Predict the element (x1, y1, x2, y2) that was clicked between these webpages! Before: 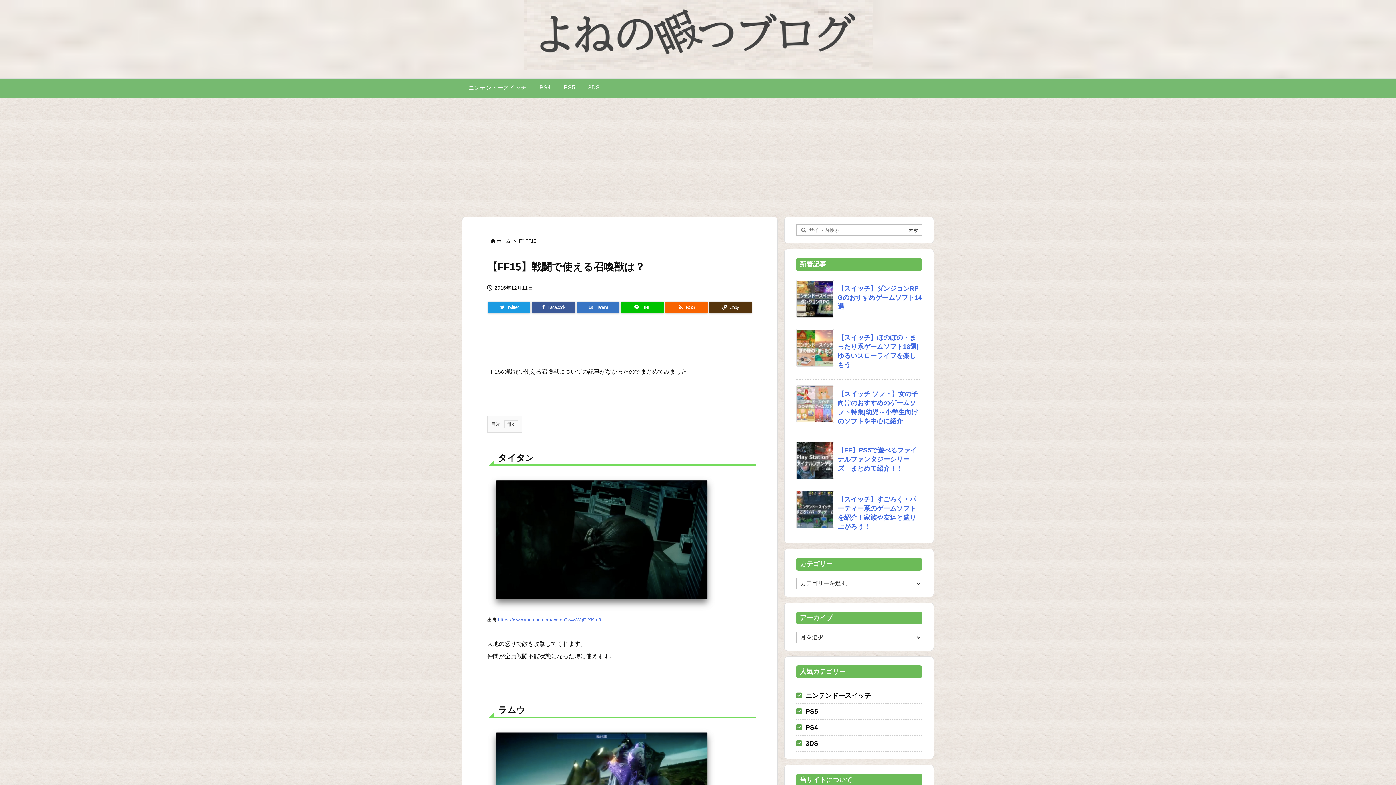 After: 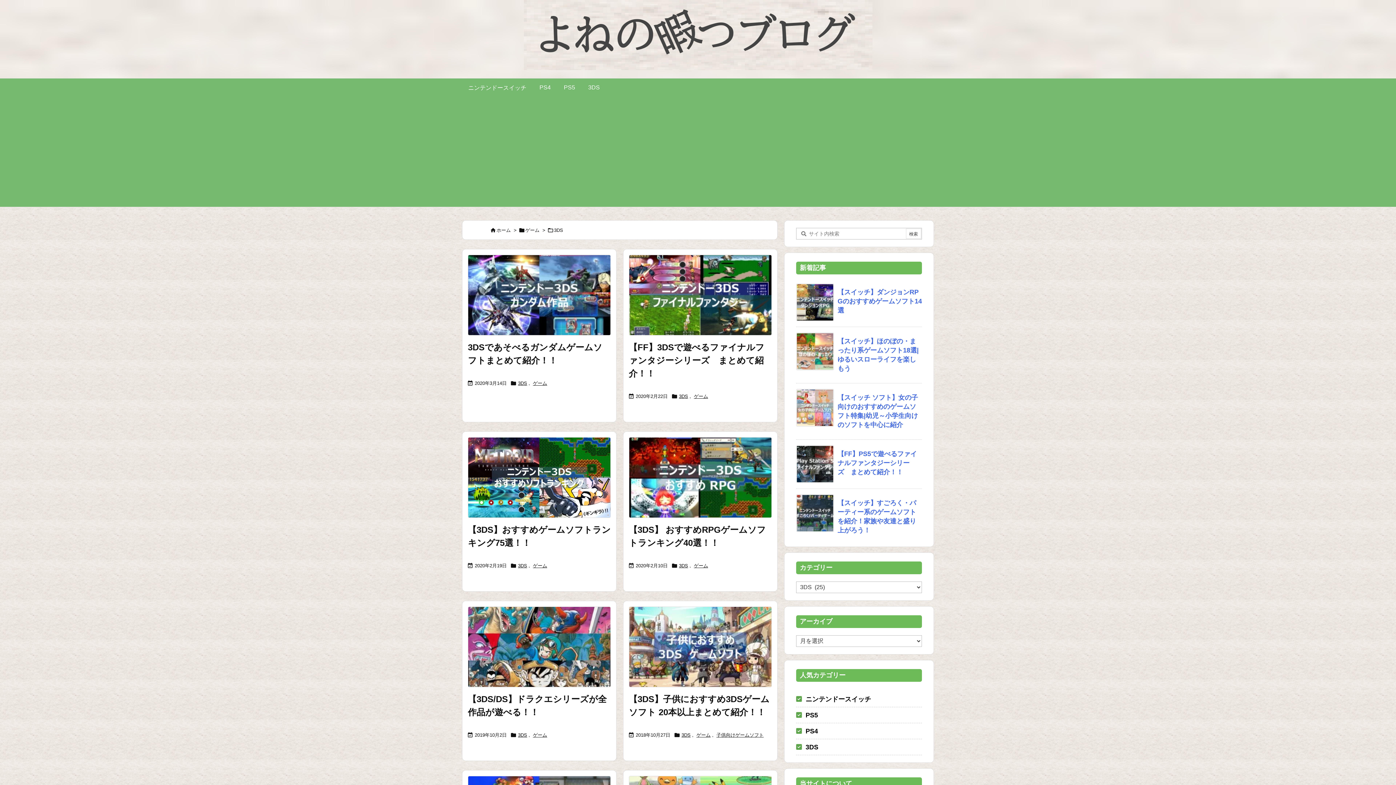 Action: bbox: (581, 78, 606, 97) label: 3DS